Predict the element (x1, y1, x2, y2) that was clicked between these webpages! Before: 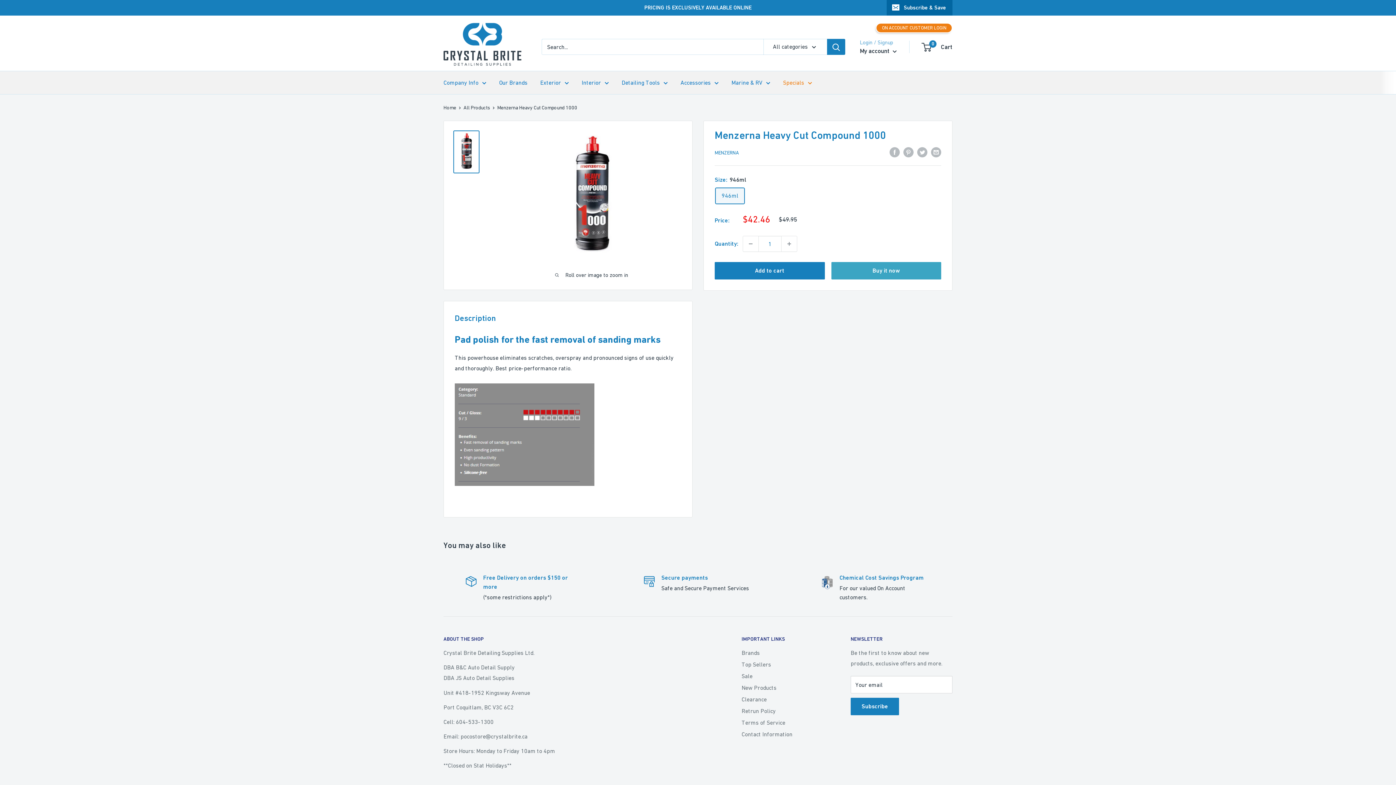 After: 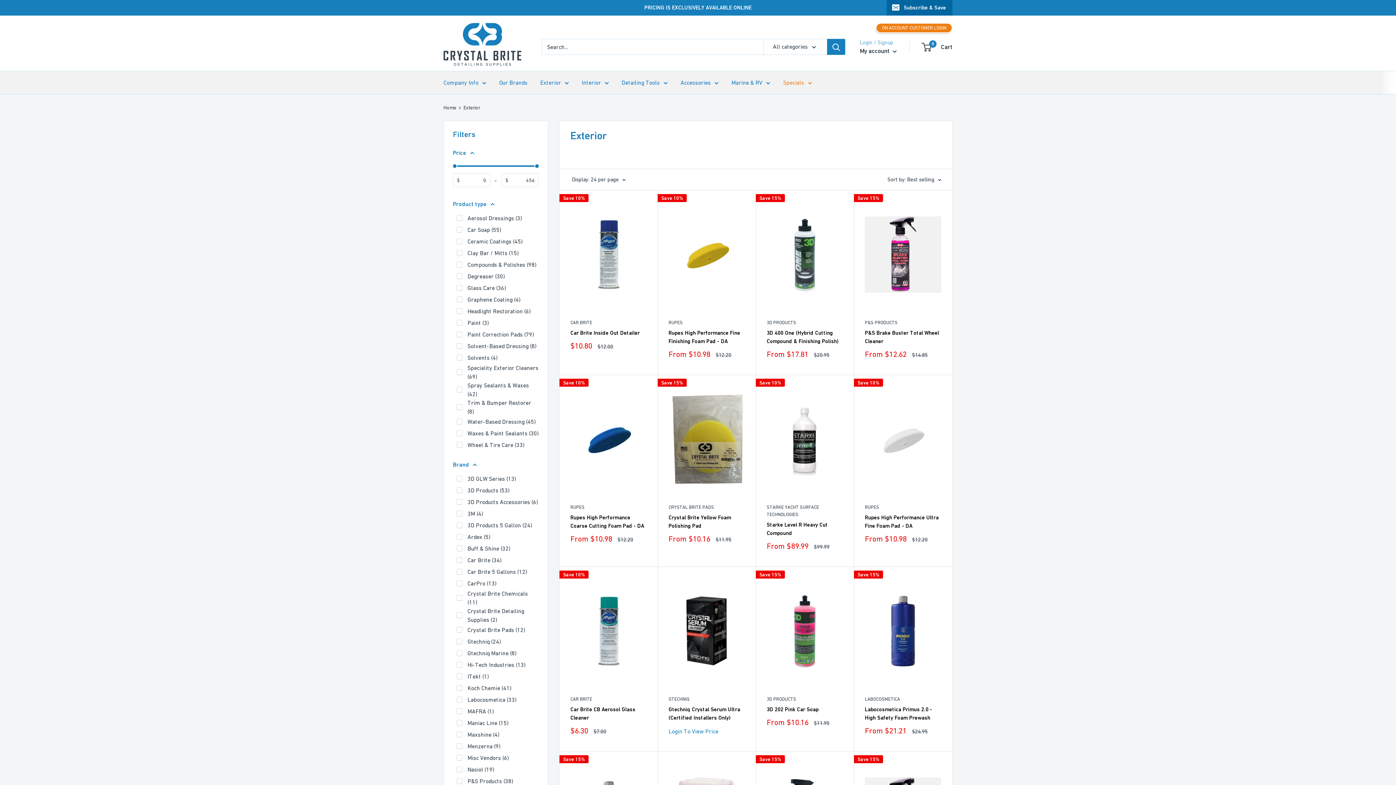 Action: bbox: (540, 77, 569, 88) label: Exterior